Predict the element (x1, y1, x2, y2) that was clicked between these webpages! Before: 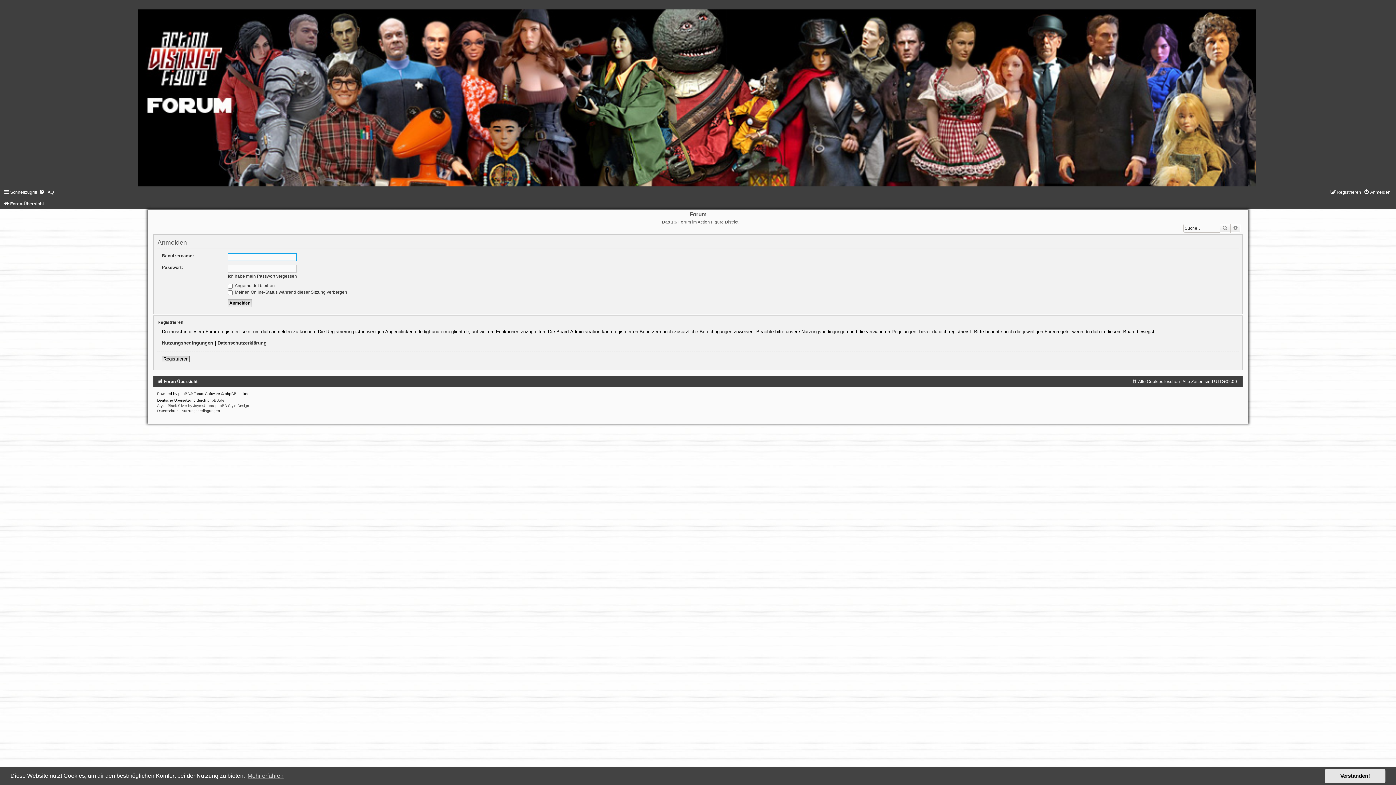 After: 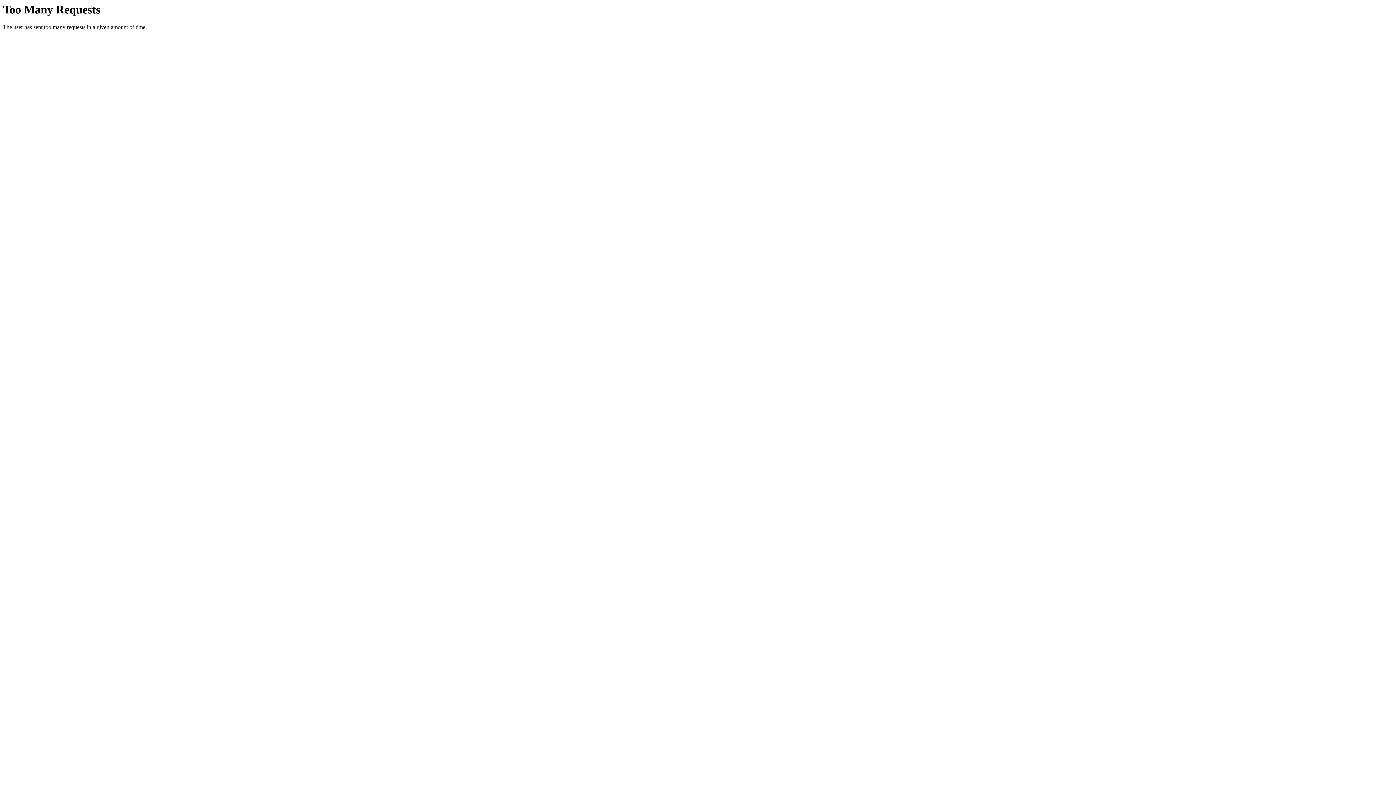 Action: label: phpBB-Style-Design bbox: (215, 404, 249, 408)